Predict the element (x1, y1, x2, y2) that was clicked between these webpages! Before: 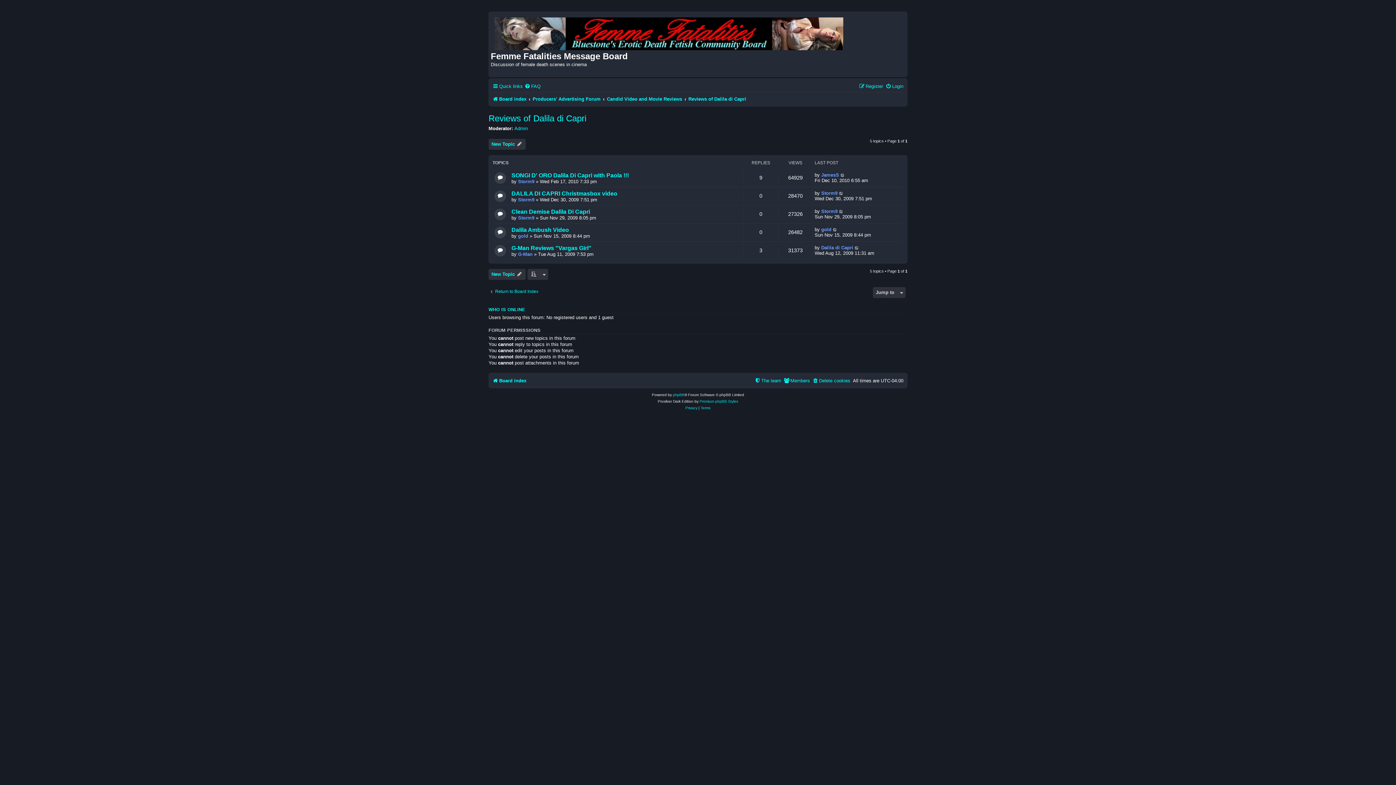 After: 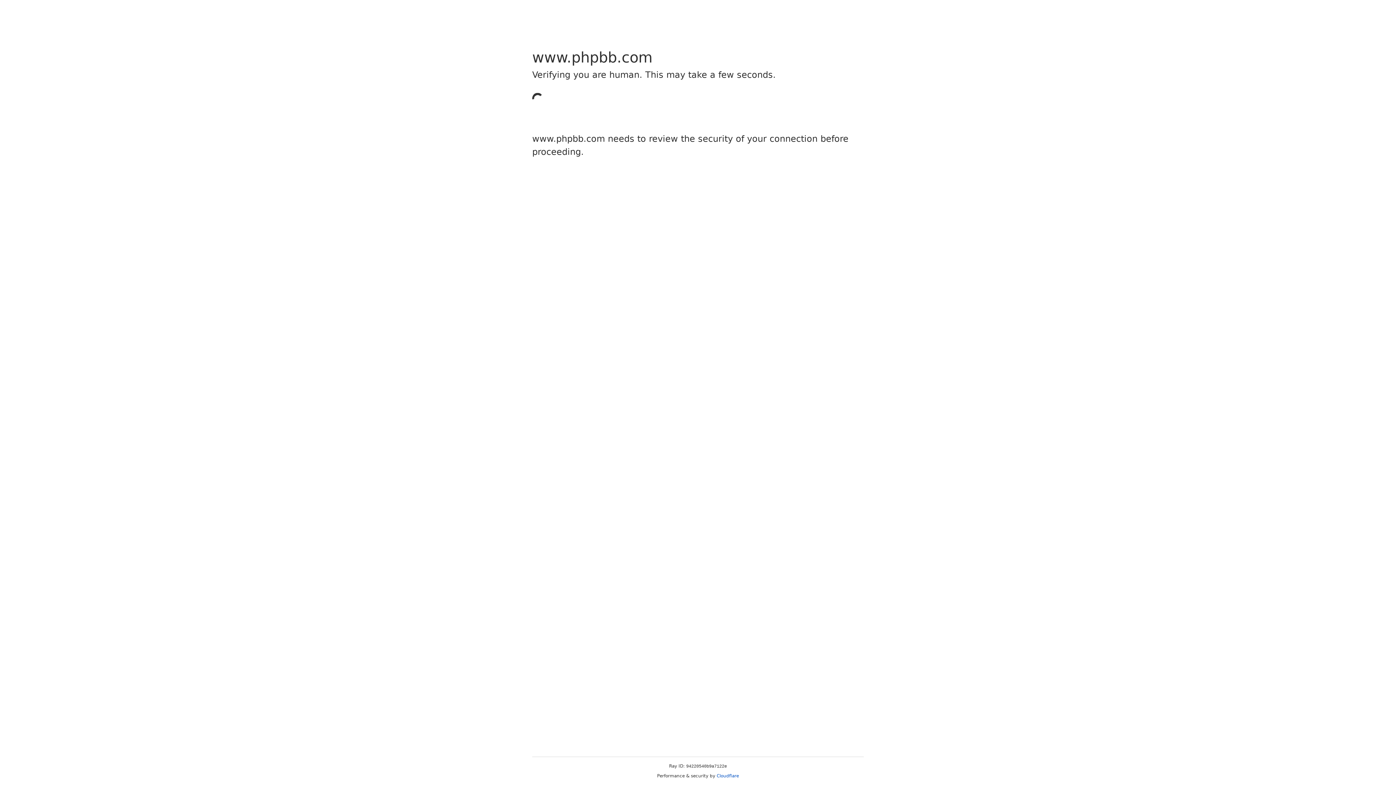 Action: label: phpBB bbox: (673, 392, 684, 398)